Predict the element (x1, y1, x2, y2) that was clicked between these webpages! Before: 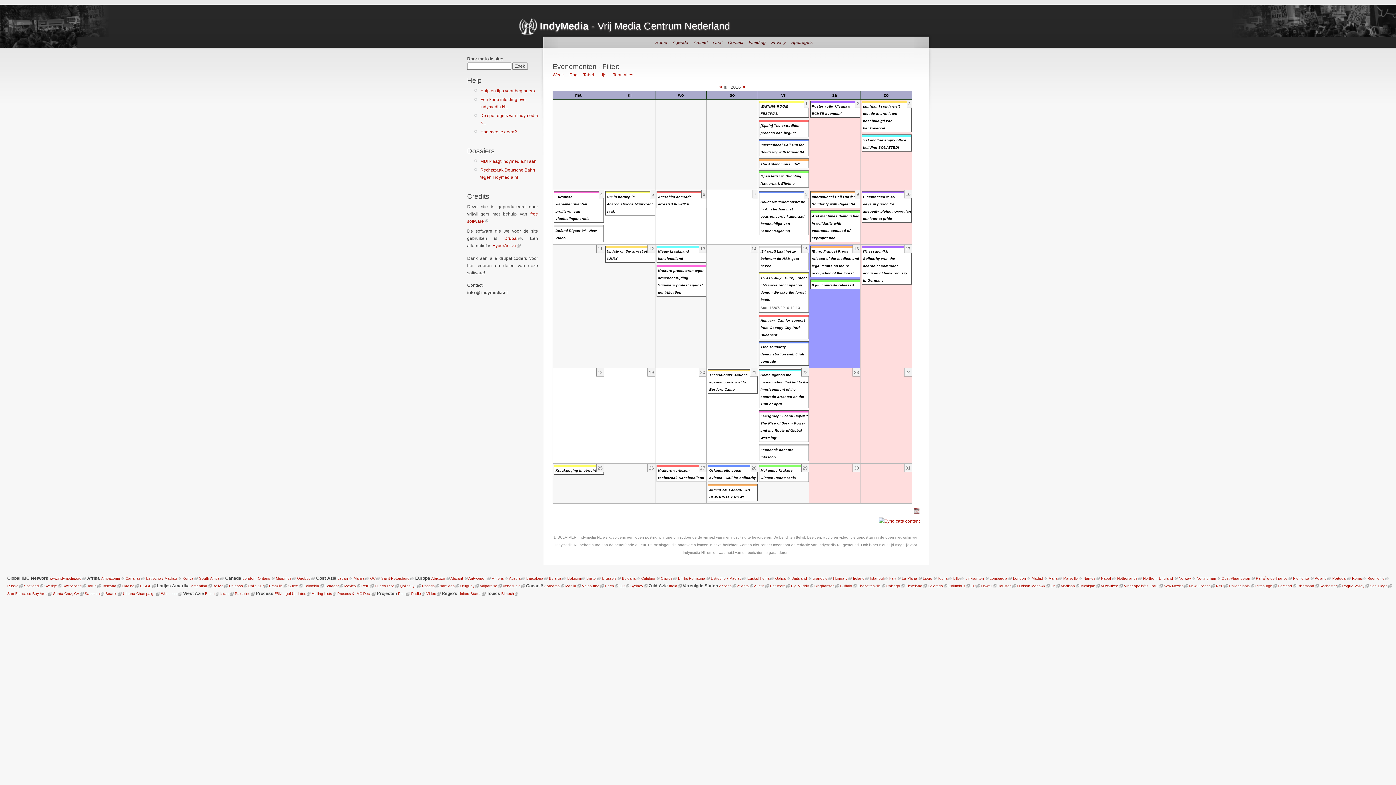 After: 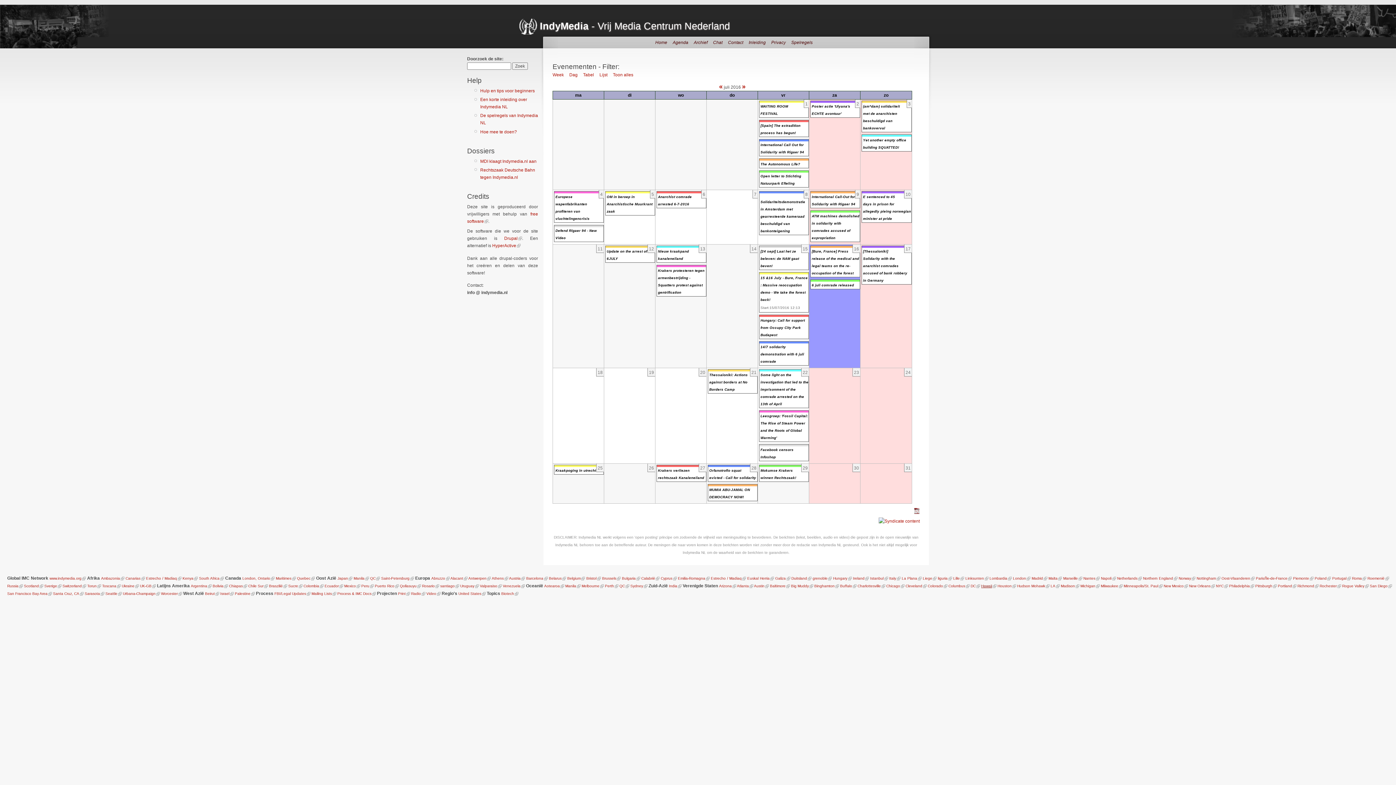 Action: label: Hawaii bbox: (981, 584, 992, 588)